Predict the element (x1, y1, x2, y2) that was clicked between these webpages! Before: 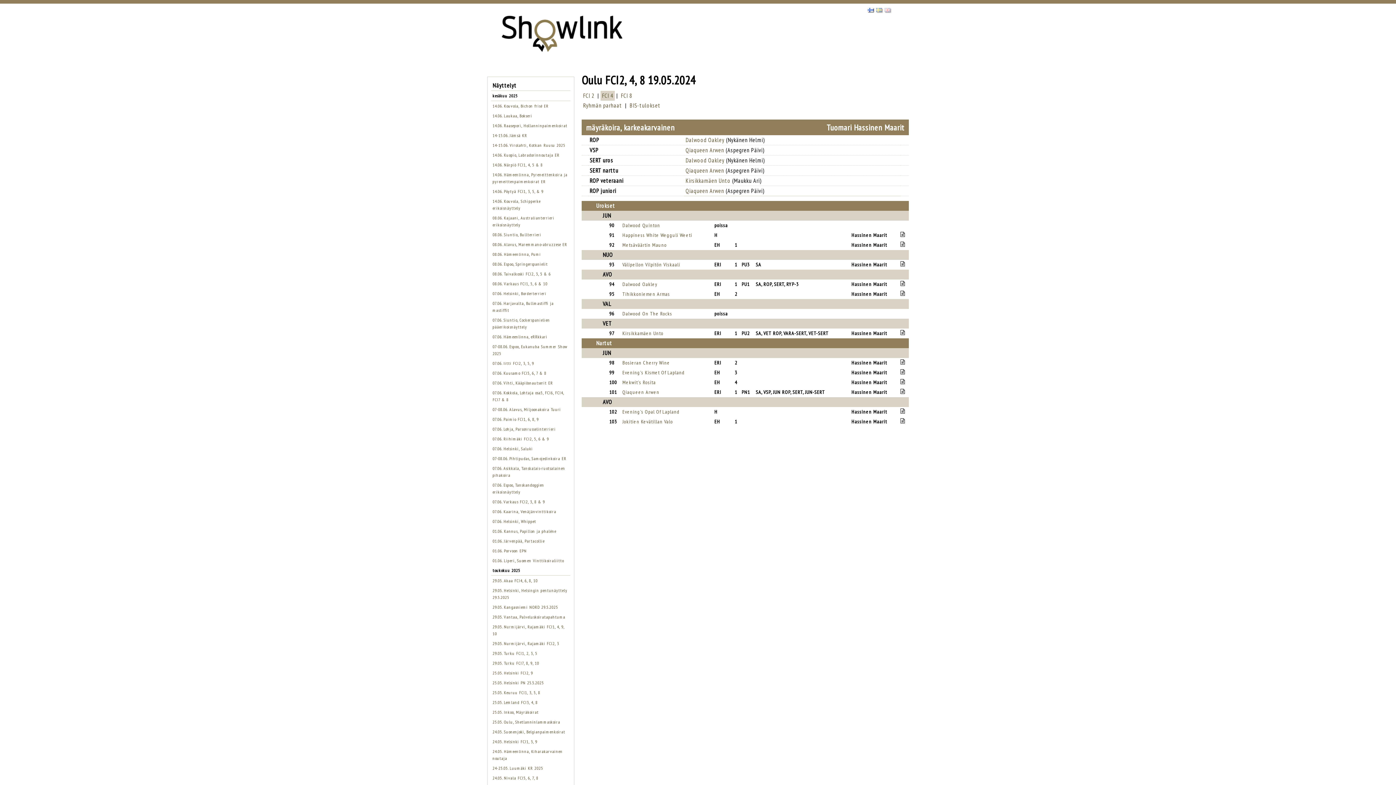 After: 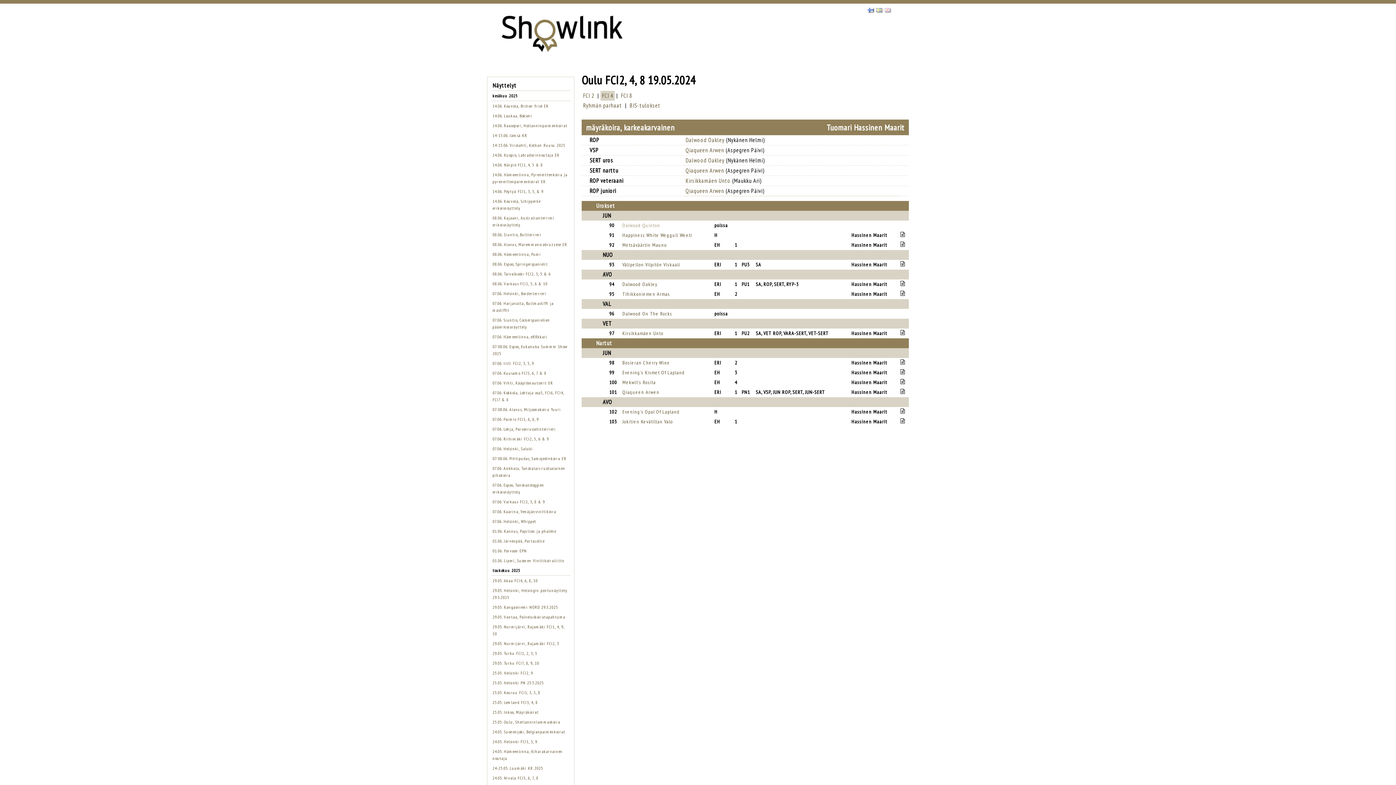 Action: label: Dalwood Quinton bbox: (622, 222, 660, 228)